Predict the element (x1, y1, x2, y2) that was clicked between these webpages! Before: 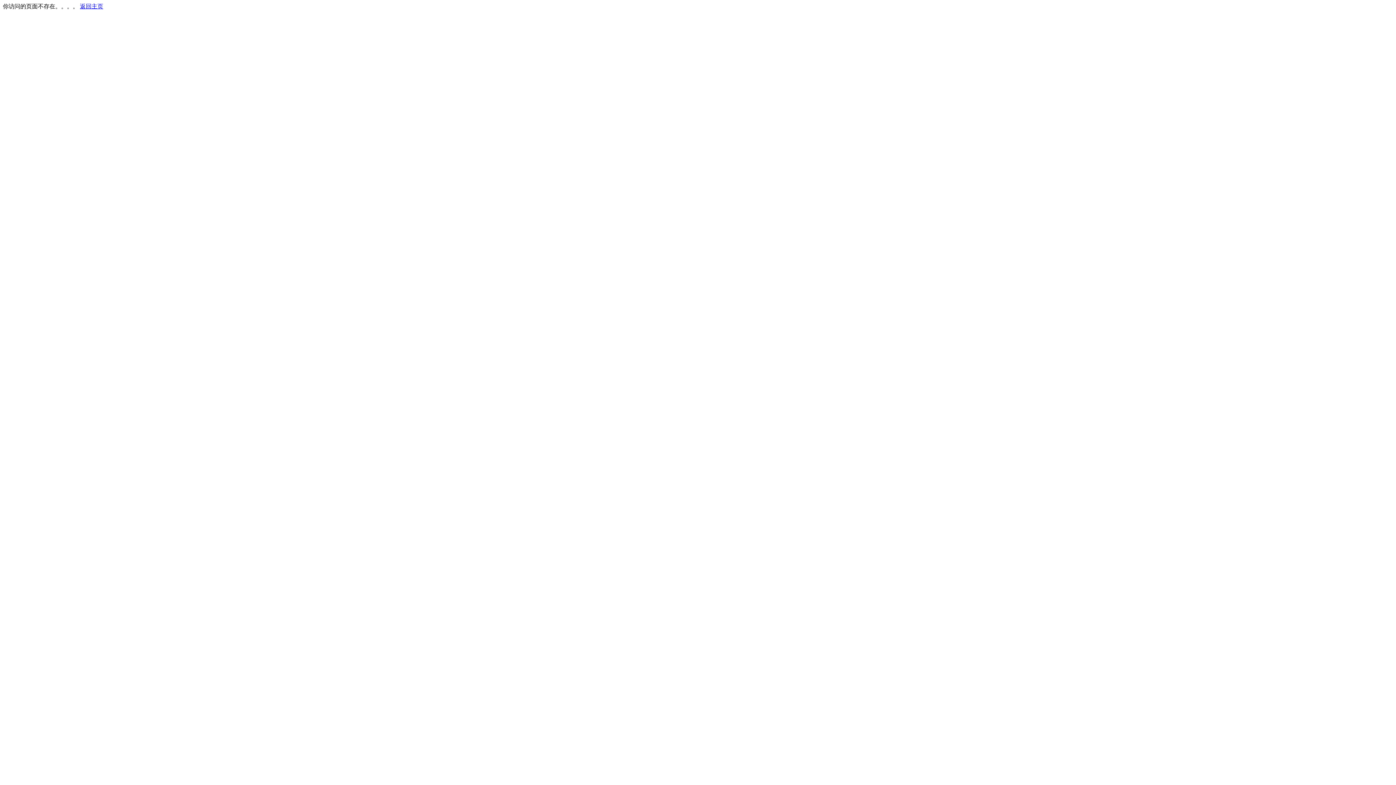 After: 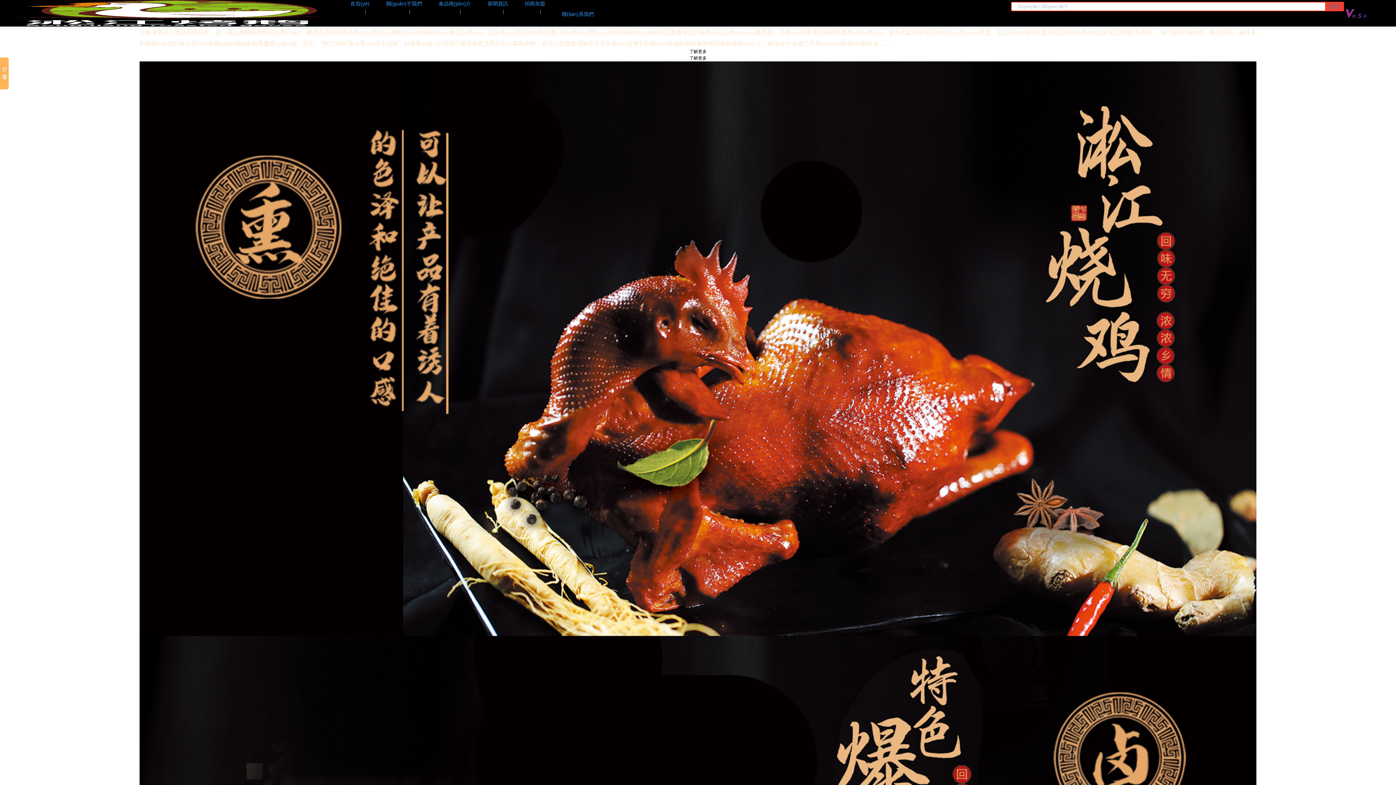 Action: label: 返回主页 bbox: (80, 3, 103, 9)